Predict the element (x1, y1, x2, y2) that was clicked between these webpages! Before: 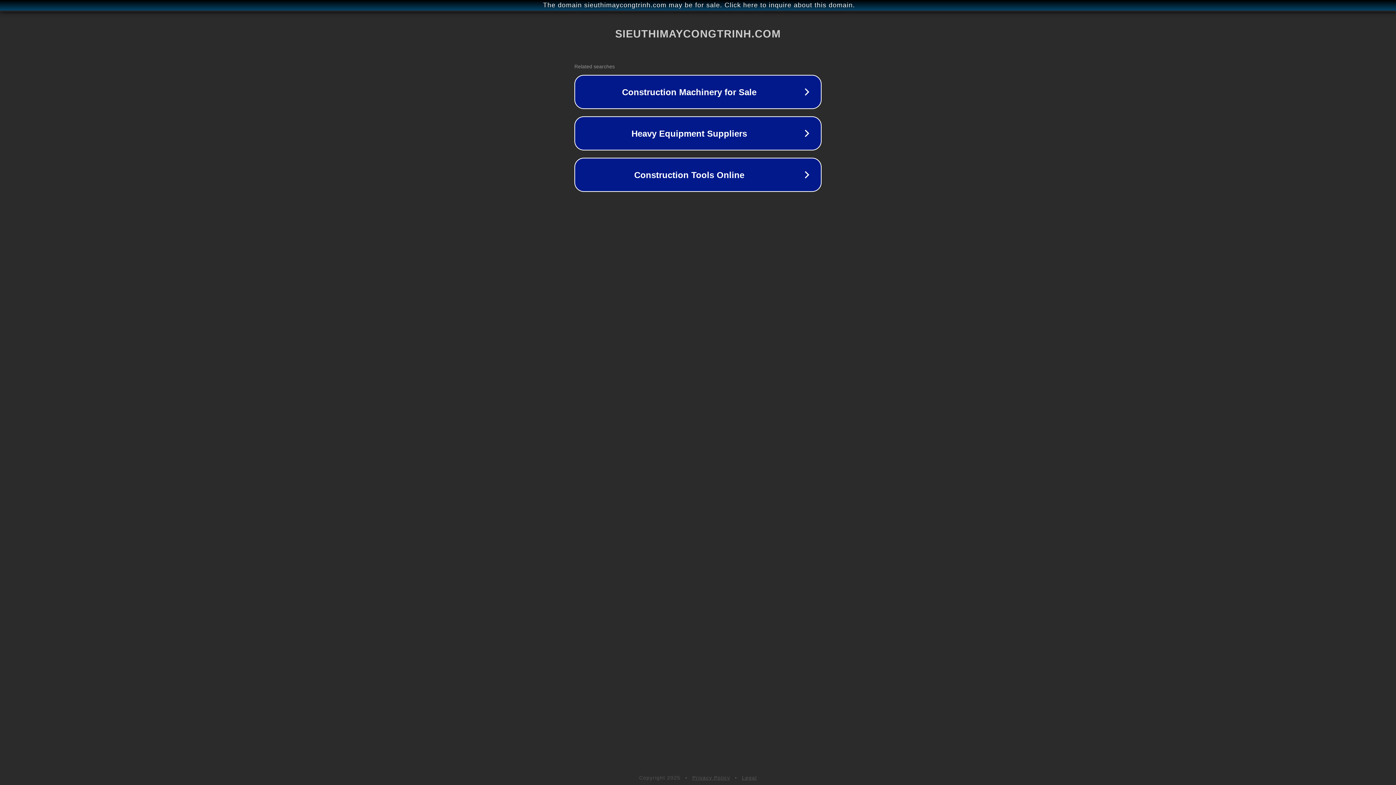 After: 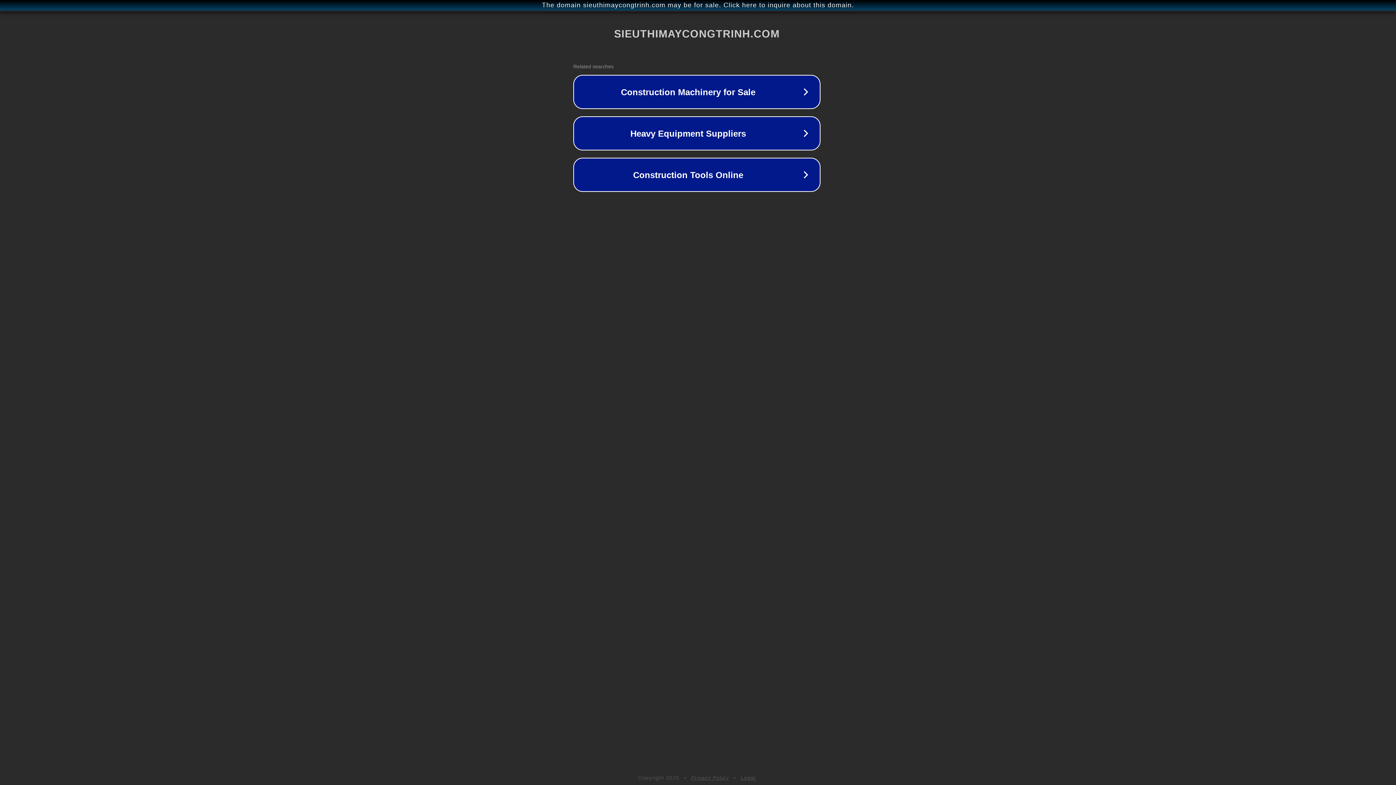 Action: bbox: (1, 1, 1397, 9) label: The domain sieuthimaycongtrinh.com may be for sale. Click here to inquire about this domain.